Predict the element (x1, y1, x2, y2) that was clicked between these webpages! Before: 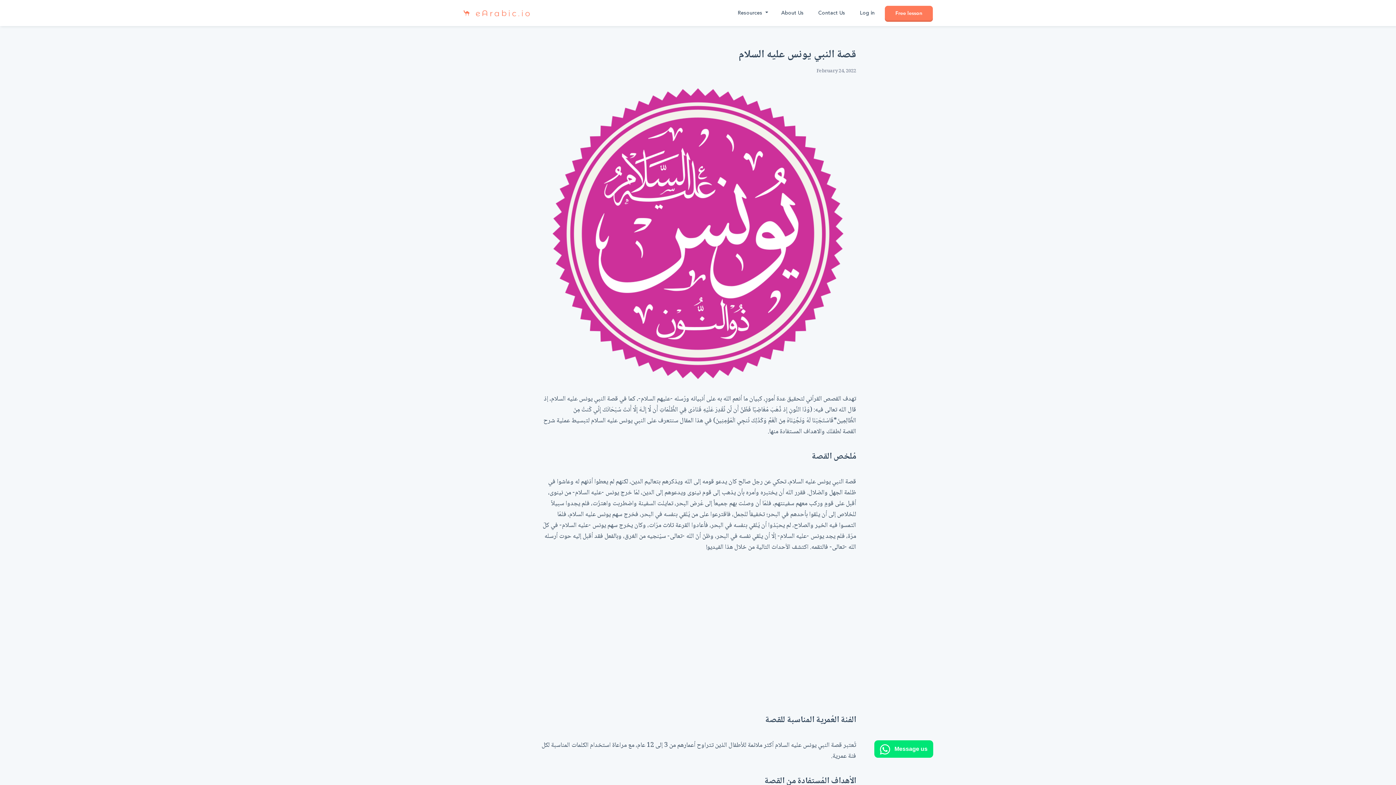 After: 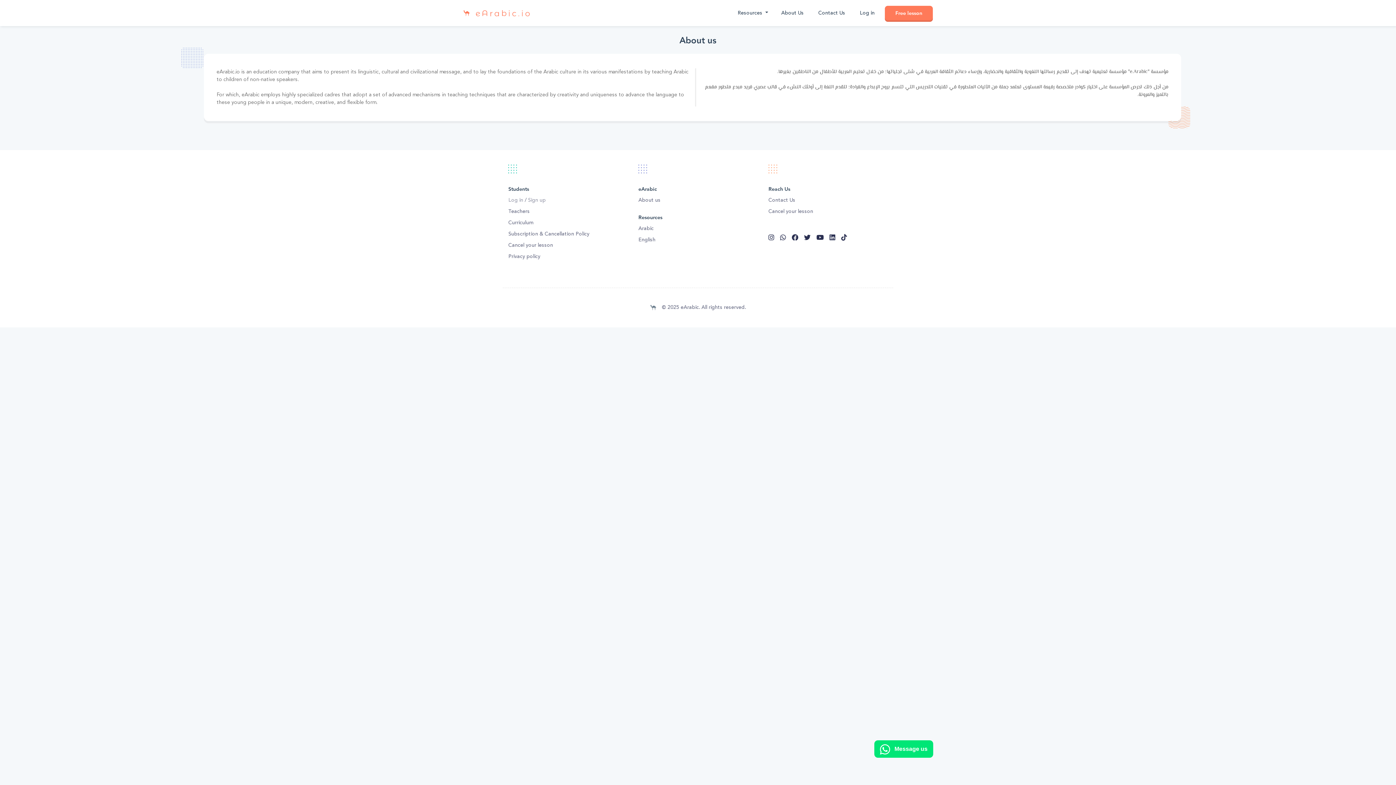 Action: label: About Us bbox: (777, 0, 808, 26)